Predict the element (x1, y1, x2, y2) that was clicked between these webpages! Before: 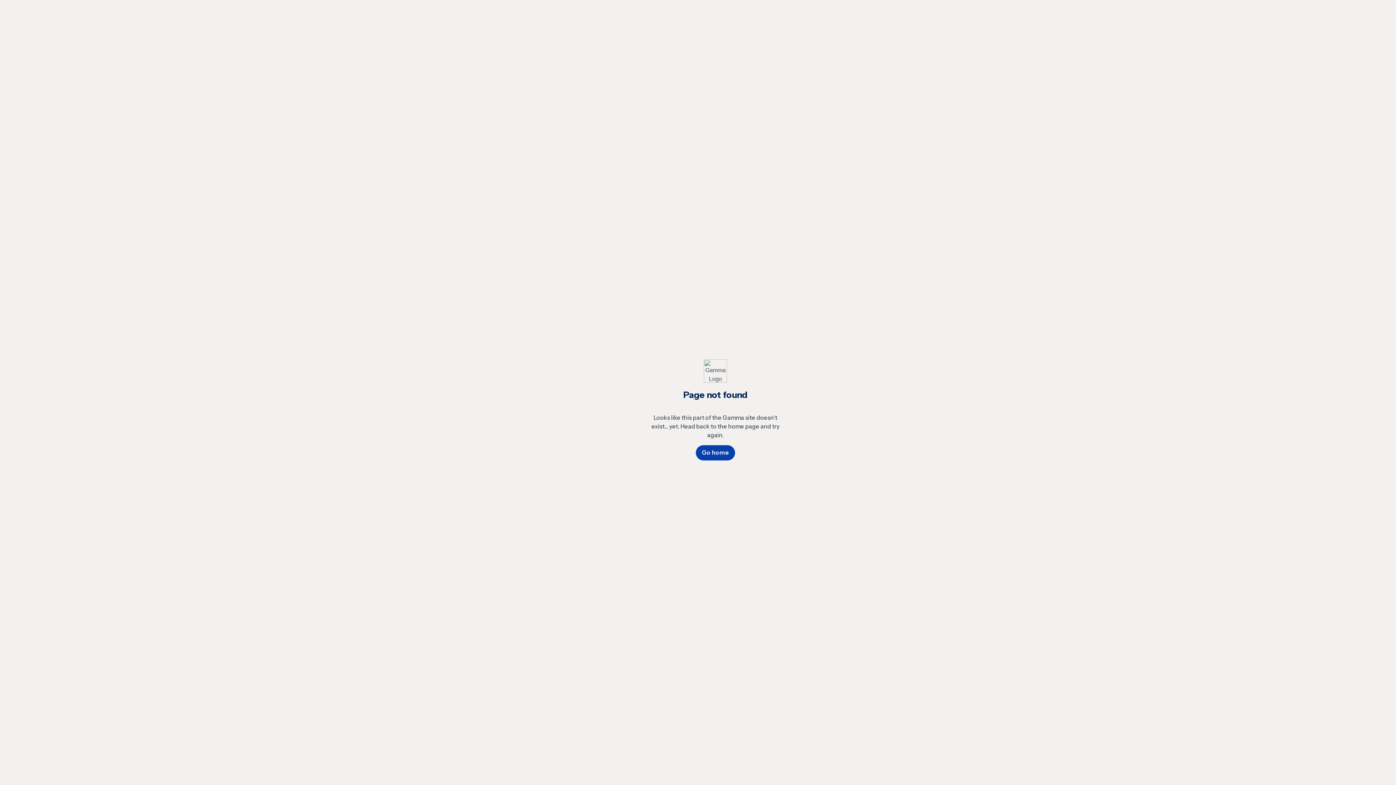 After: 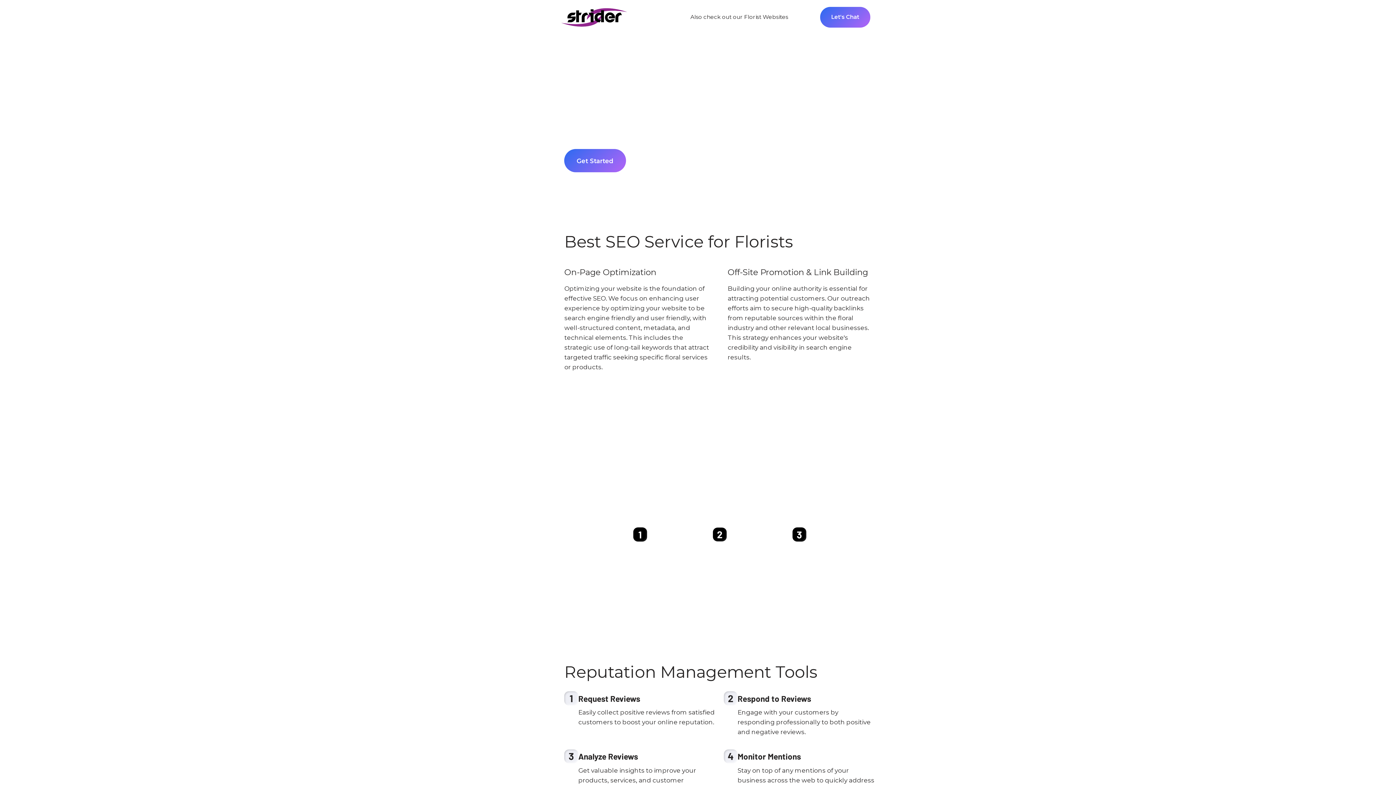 Action: label: Go home bbox: (696, 445, 735, 460)